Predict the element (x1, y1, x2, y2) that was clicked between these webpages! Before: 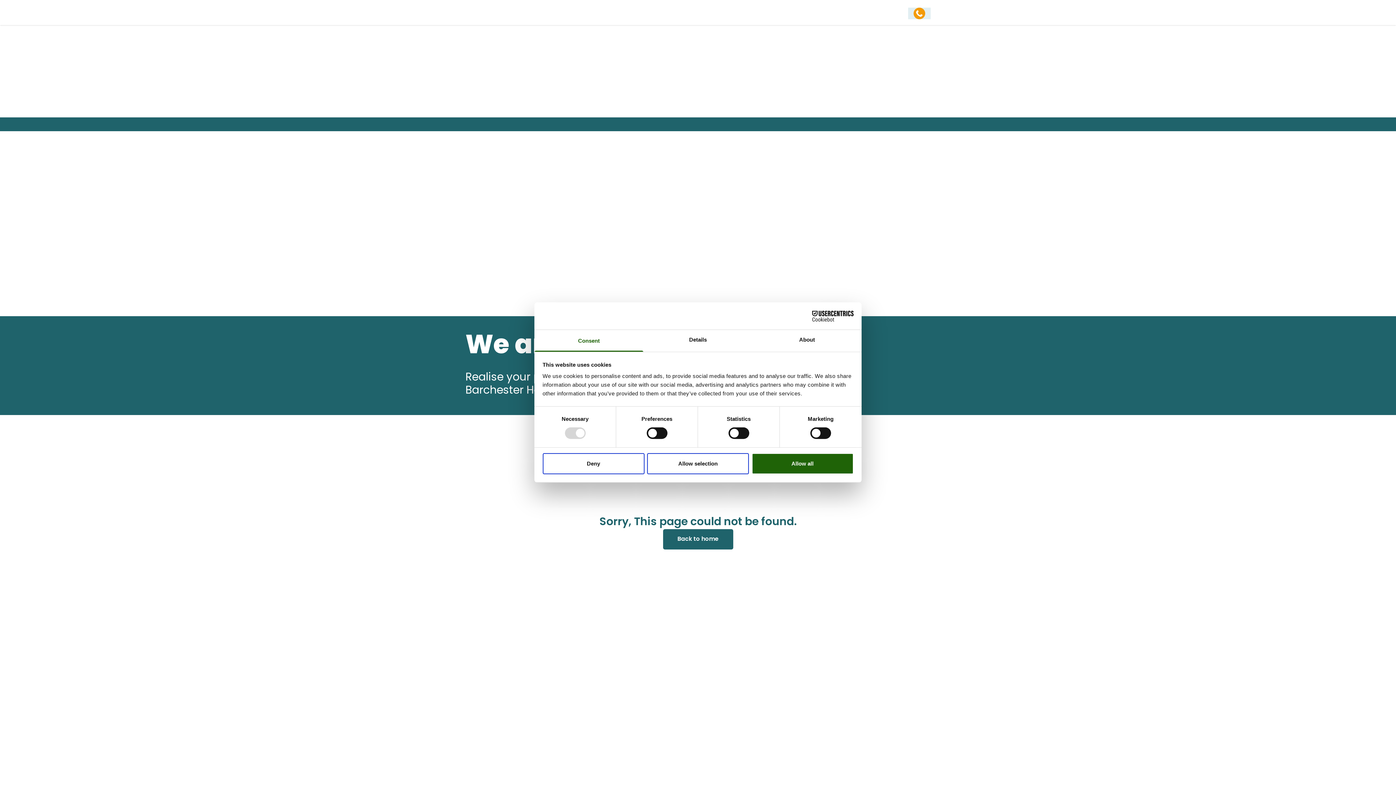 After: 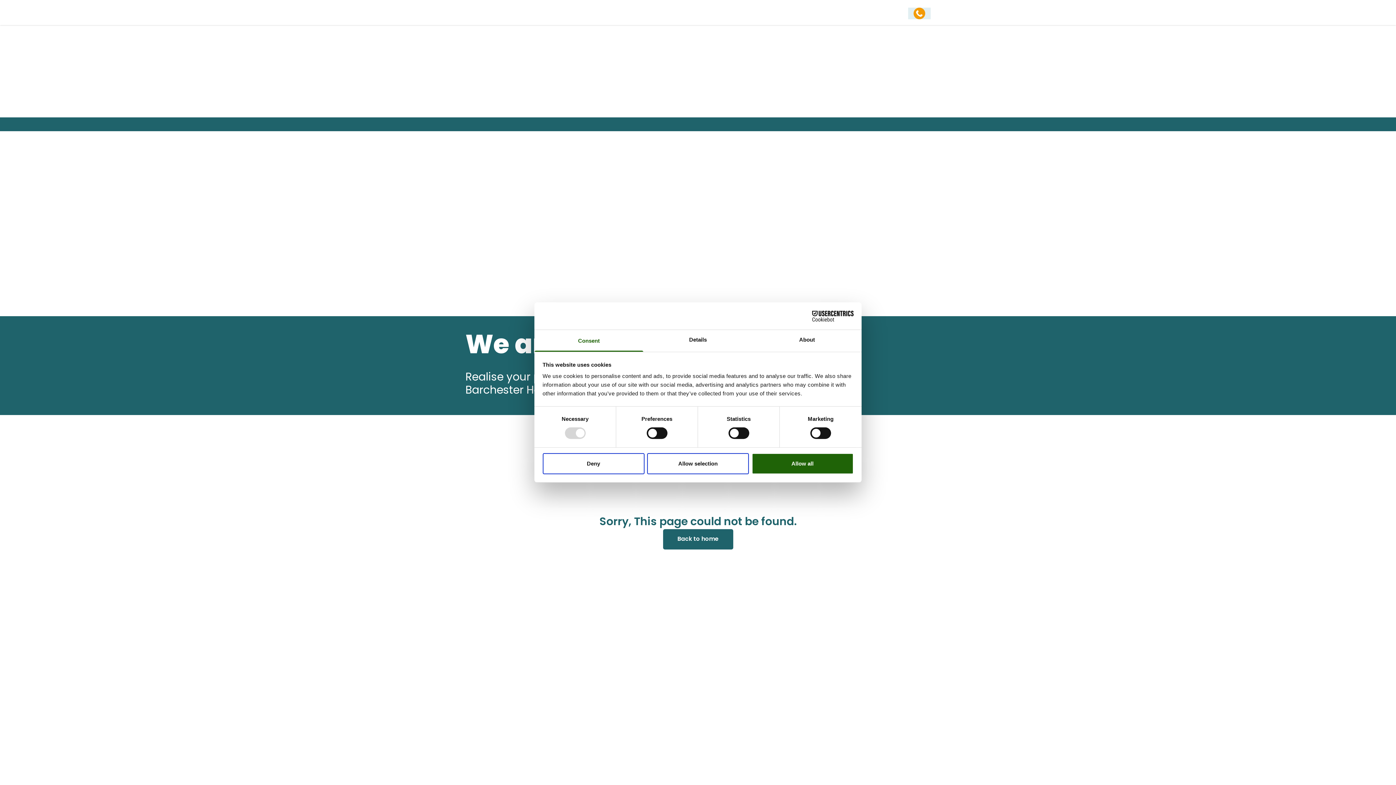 Action: bbox: (908, 7, 930, 19)